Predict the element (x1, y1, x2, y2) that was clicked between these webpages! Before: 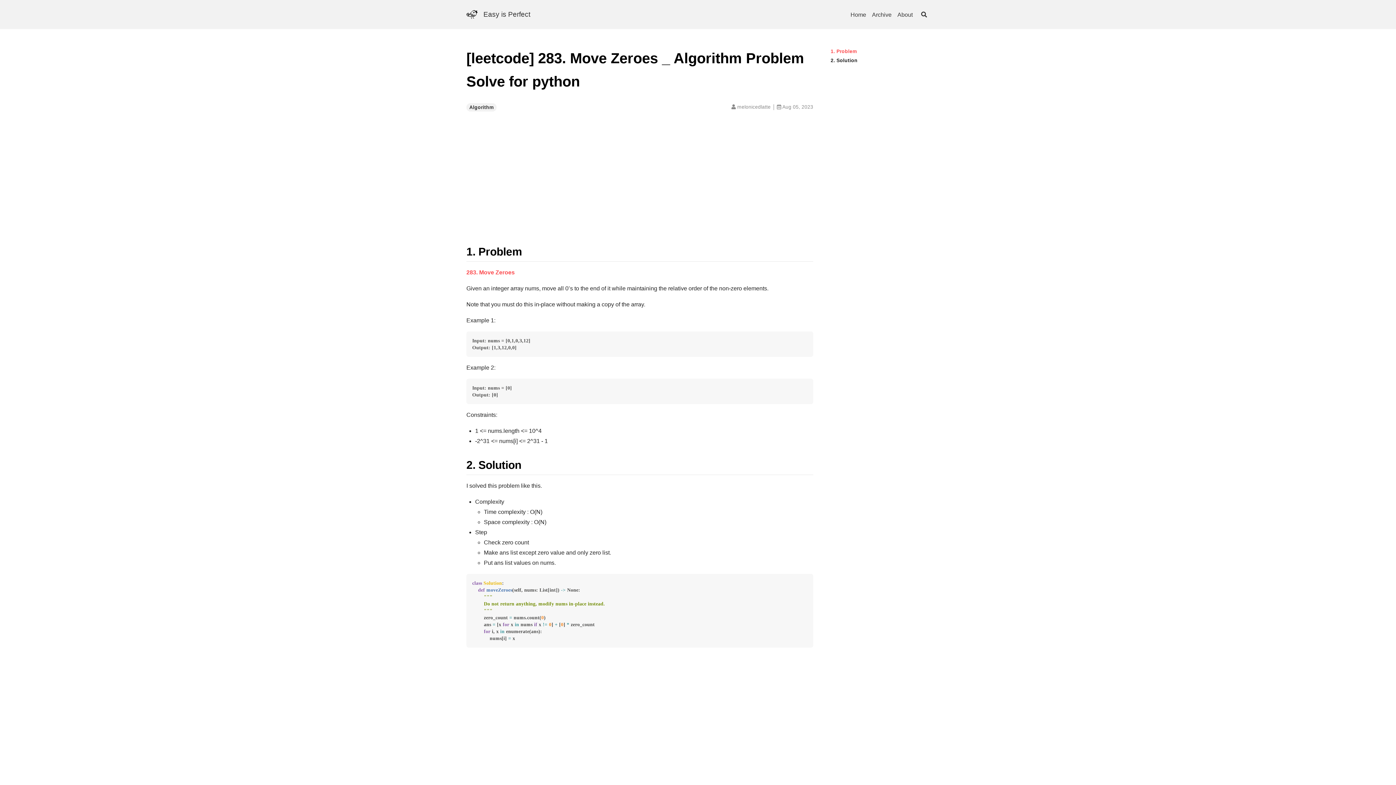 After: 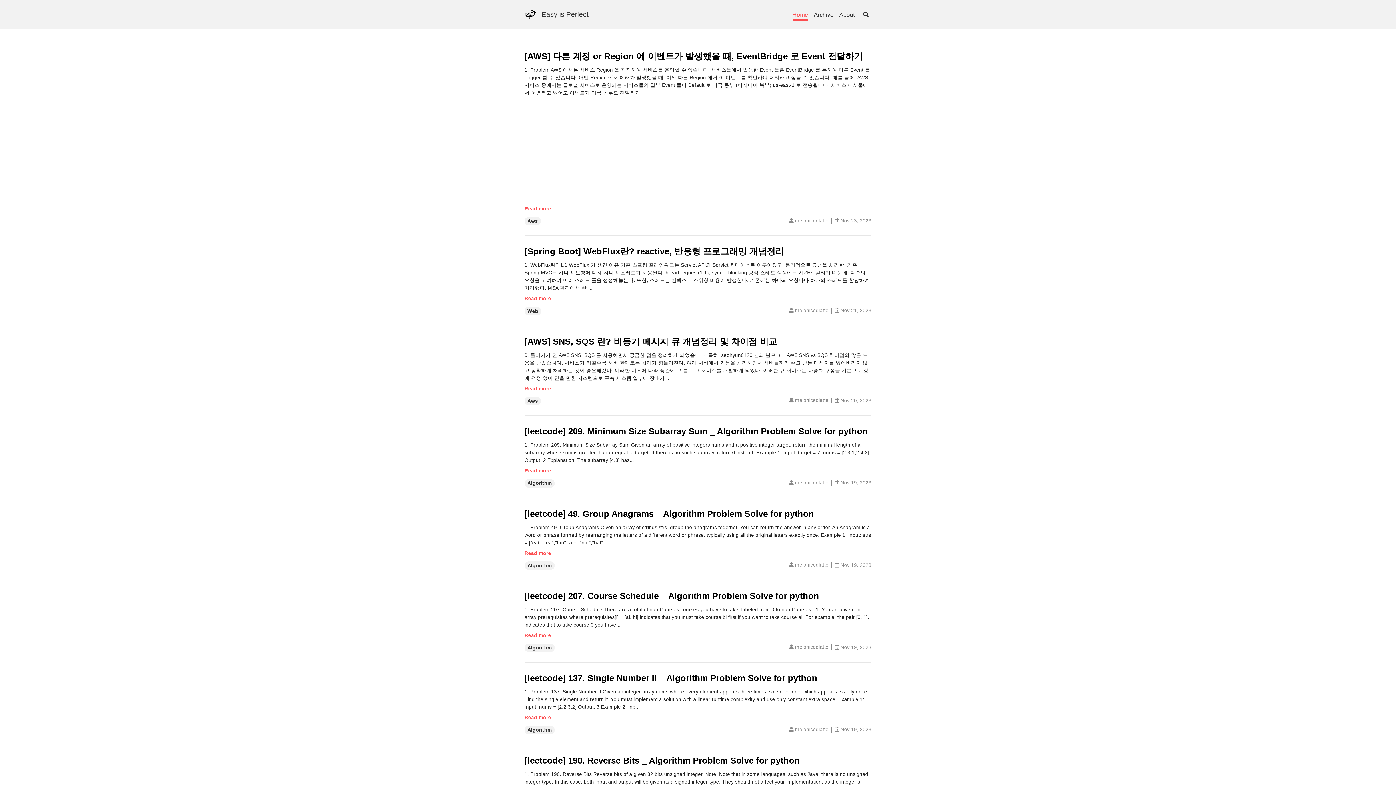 Action: bbox: (483, 9, 530, 20) label: Easy is Perfect